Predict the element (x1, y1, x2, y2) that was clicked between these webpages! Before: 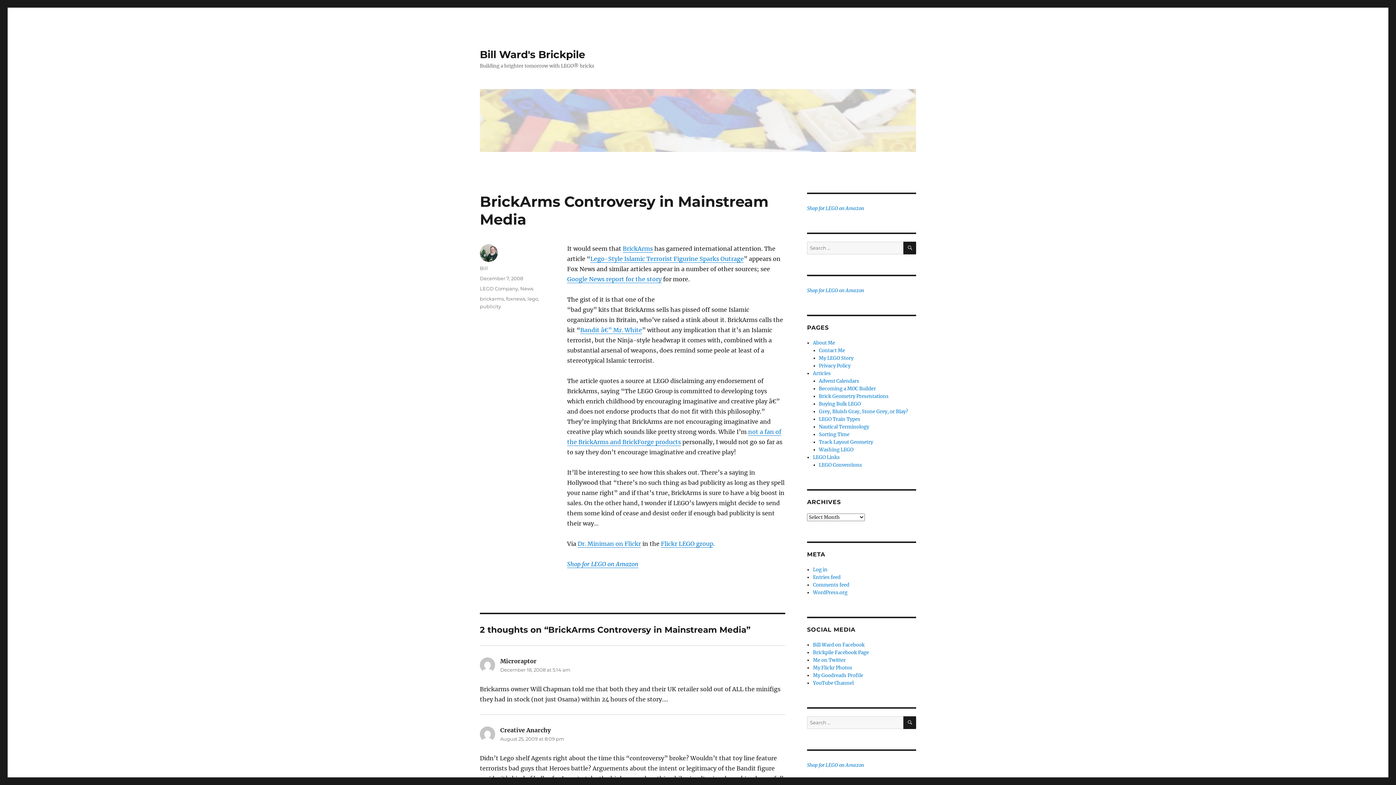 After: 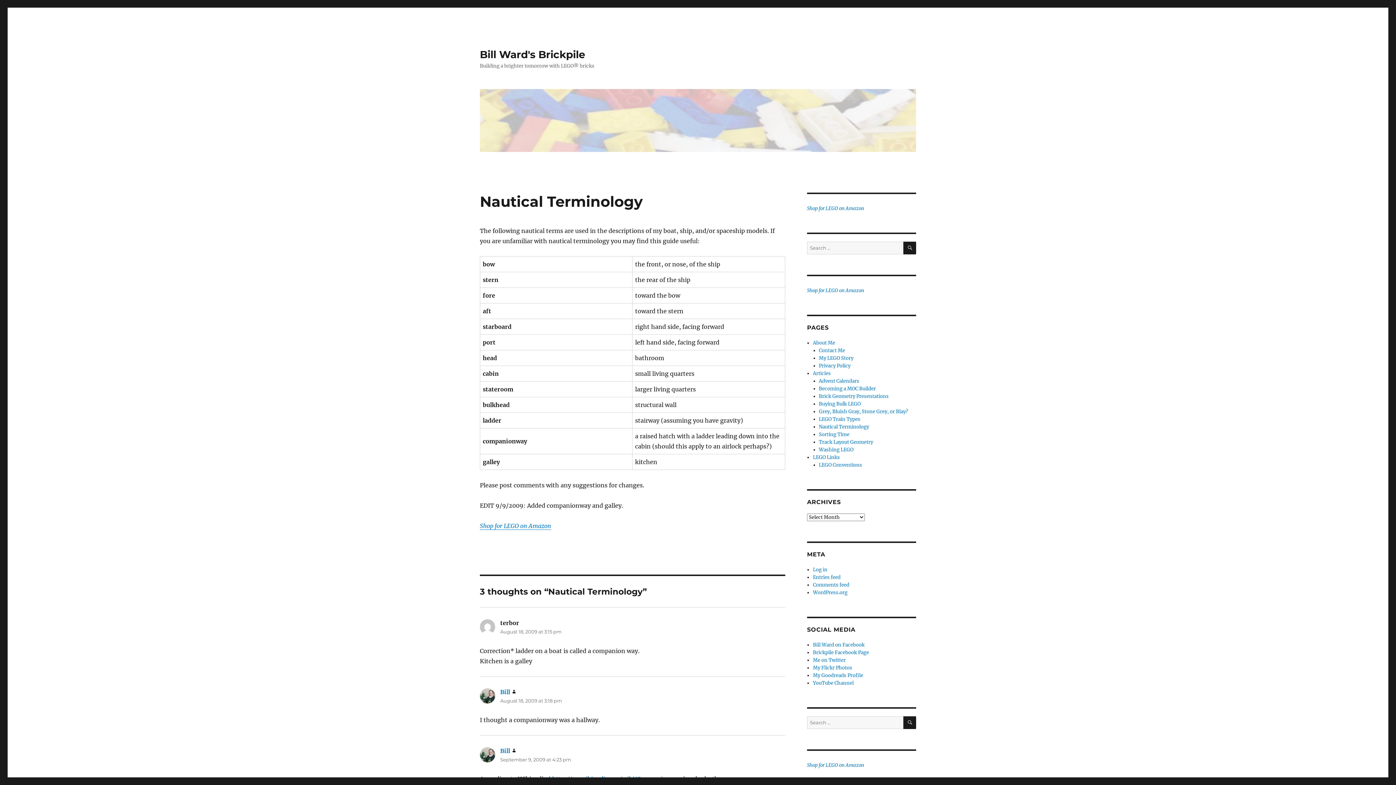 Action: bbox: (819, 423, 869, 430) label: Nautical Terminology